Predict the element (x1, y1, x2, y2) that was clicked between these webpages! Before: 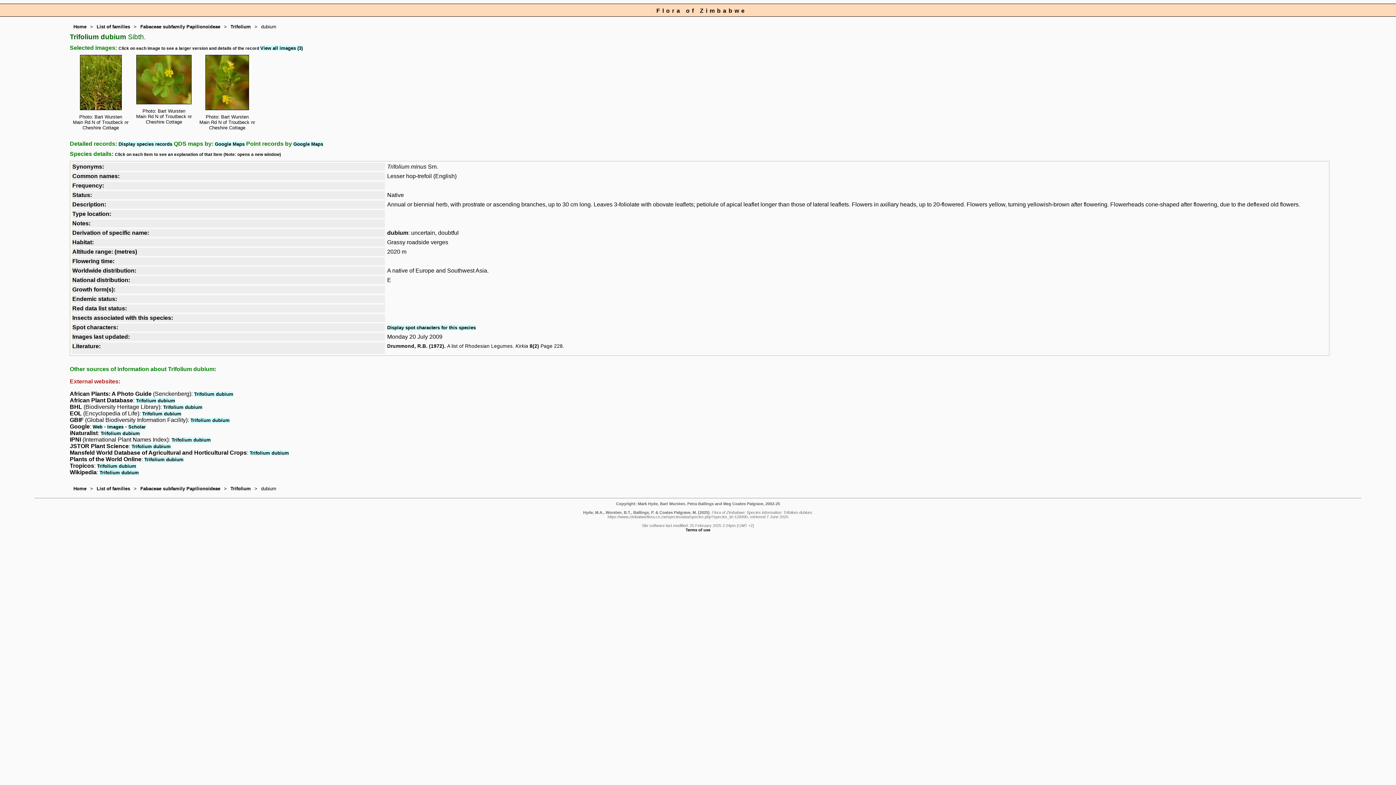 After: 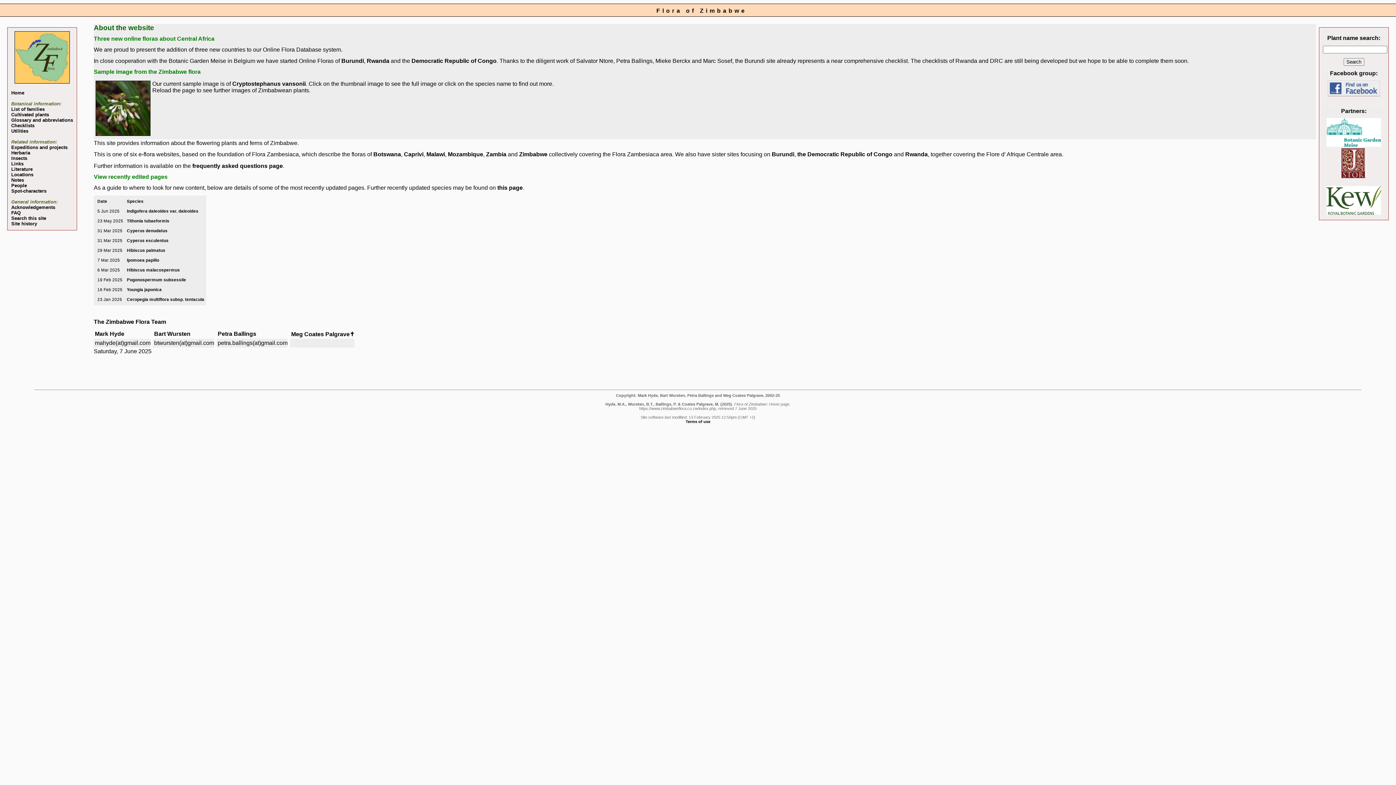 Action: bbox: (73, 24, 86, 29) label: Home